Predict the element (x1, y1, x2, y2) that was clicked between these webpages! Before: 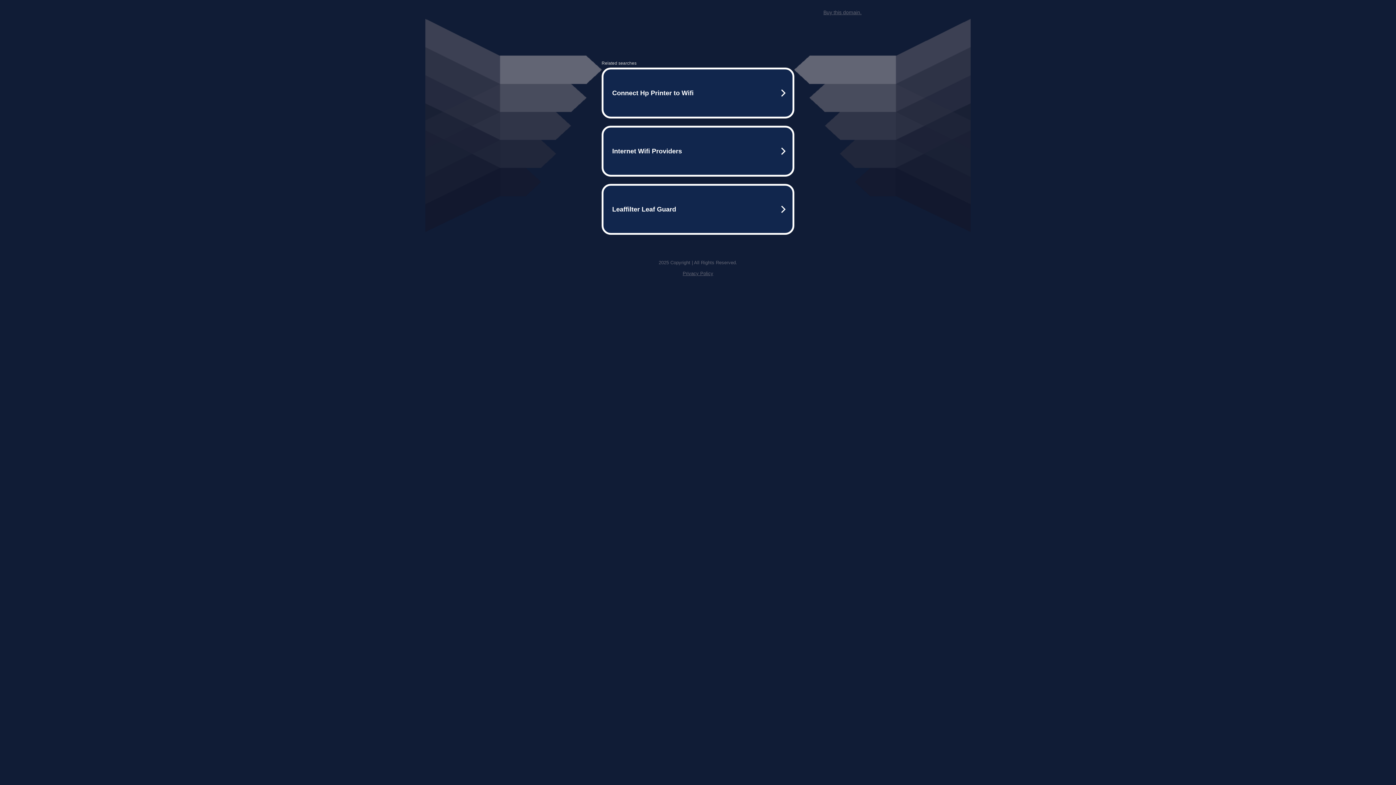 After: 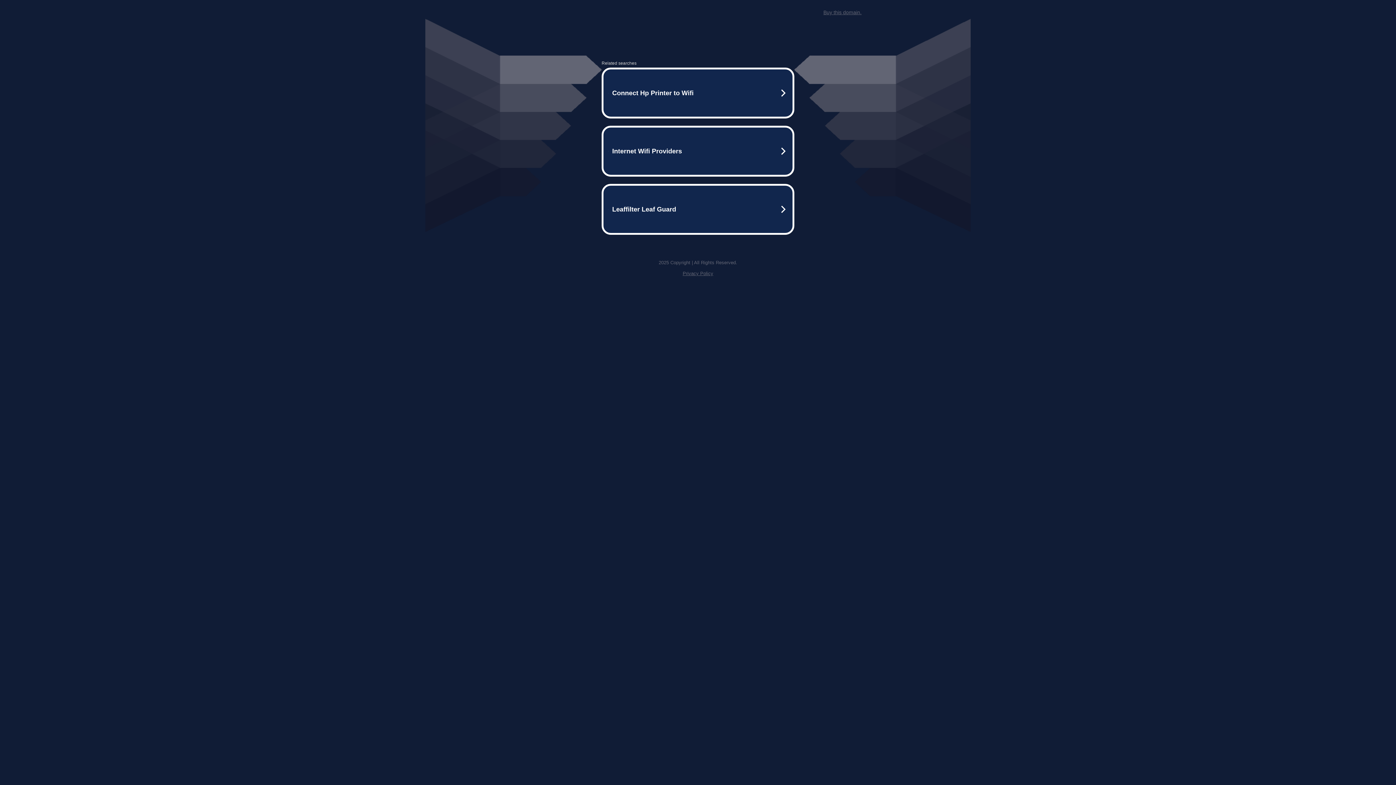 Action: label: Buy this domain. bbox: (823, 9, 861, 15)